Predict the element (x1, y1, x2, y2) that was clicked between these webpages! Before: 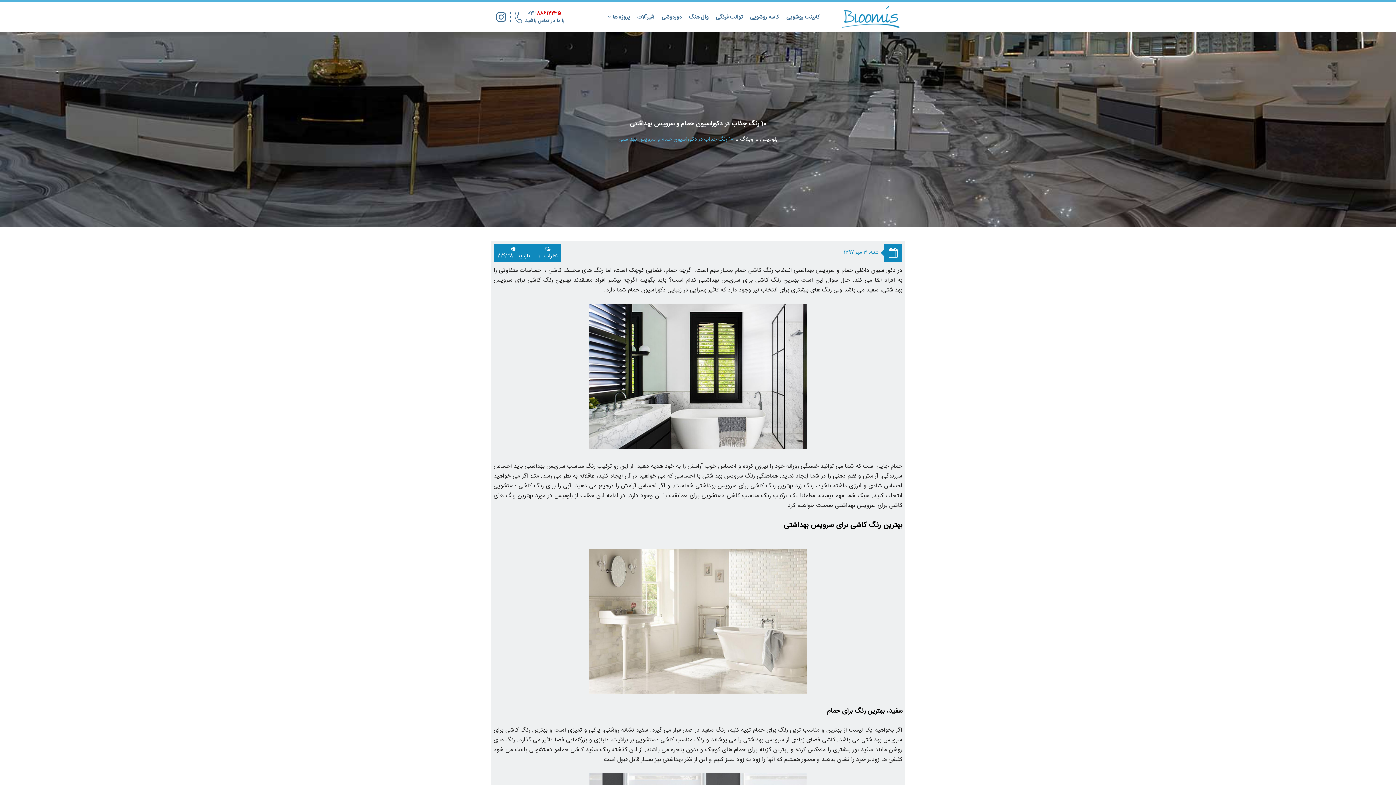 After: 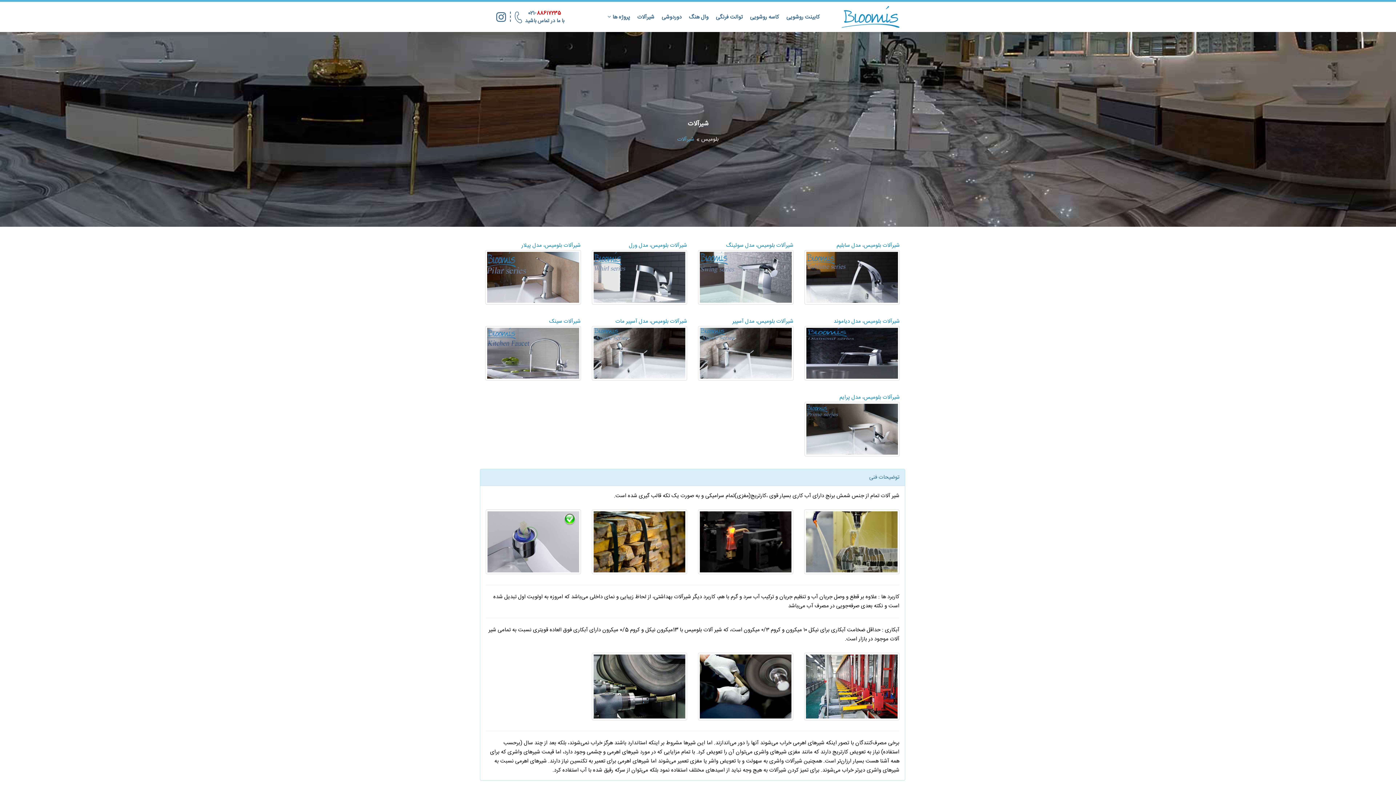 Action: label: شیرآلات bbox: (633, 12, 658, 21)